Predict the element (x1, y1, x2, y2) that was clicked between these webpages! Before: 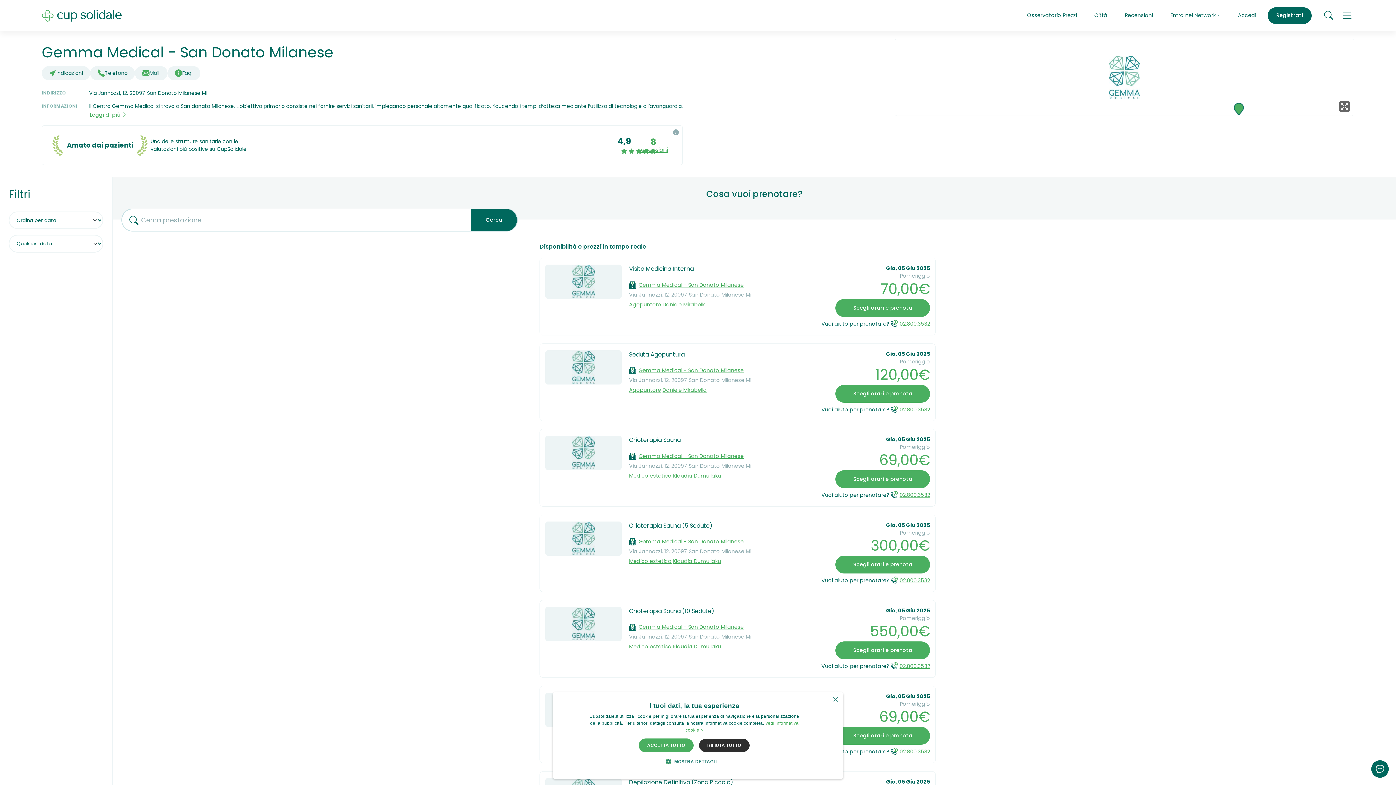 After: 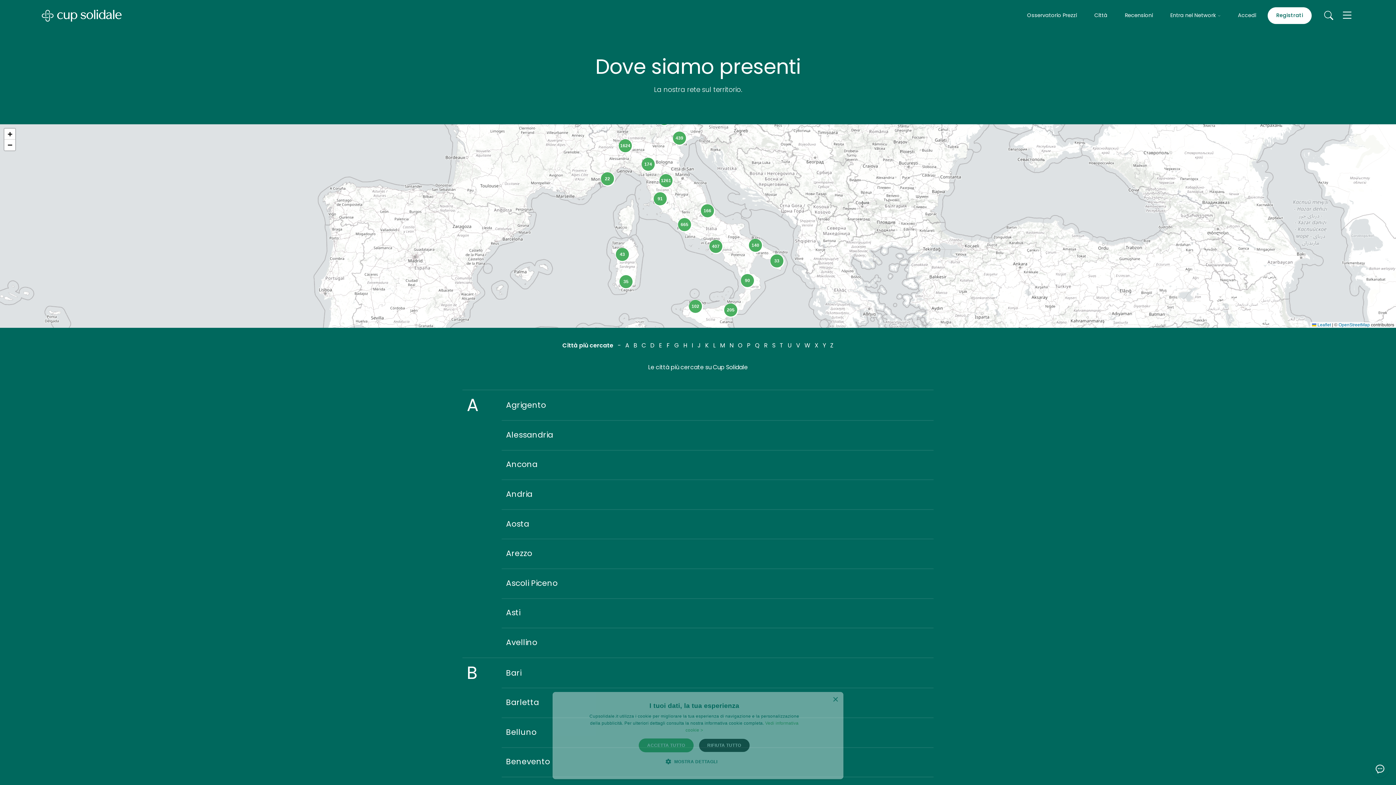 Action: label: Città bbox: (1088, 7, 1113, 24)